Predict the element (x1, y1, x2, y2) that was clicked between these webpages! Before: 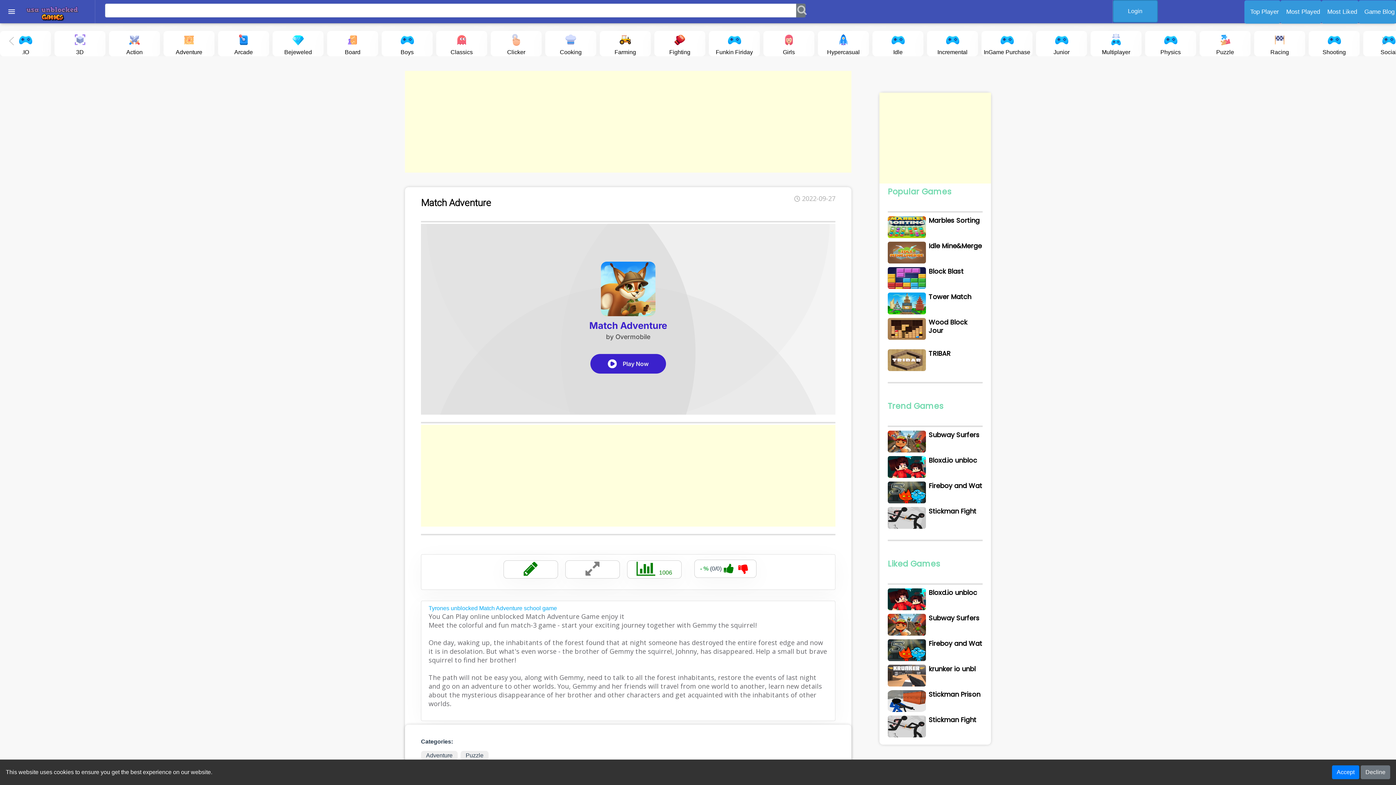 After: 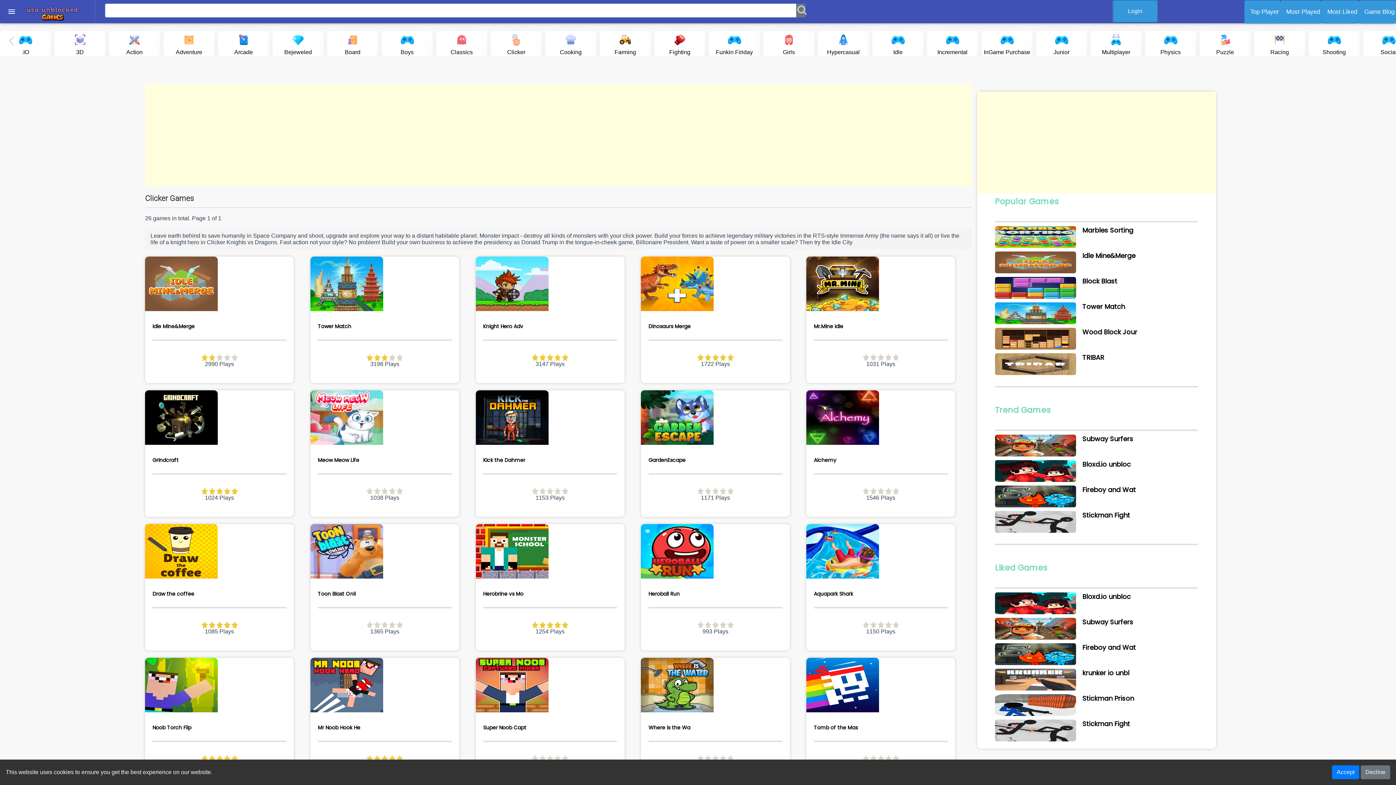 Action: label: Clicker bbox: (490, 30, 541, 55)